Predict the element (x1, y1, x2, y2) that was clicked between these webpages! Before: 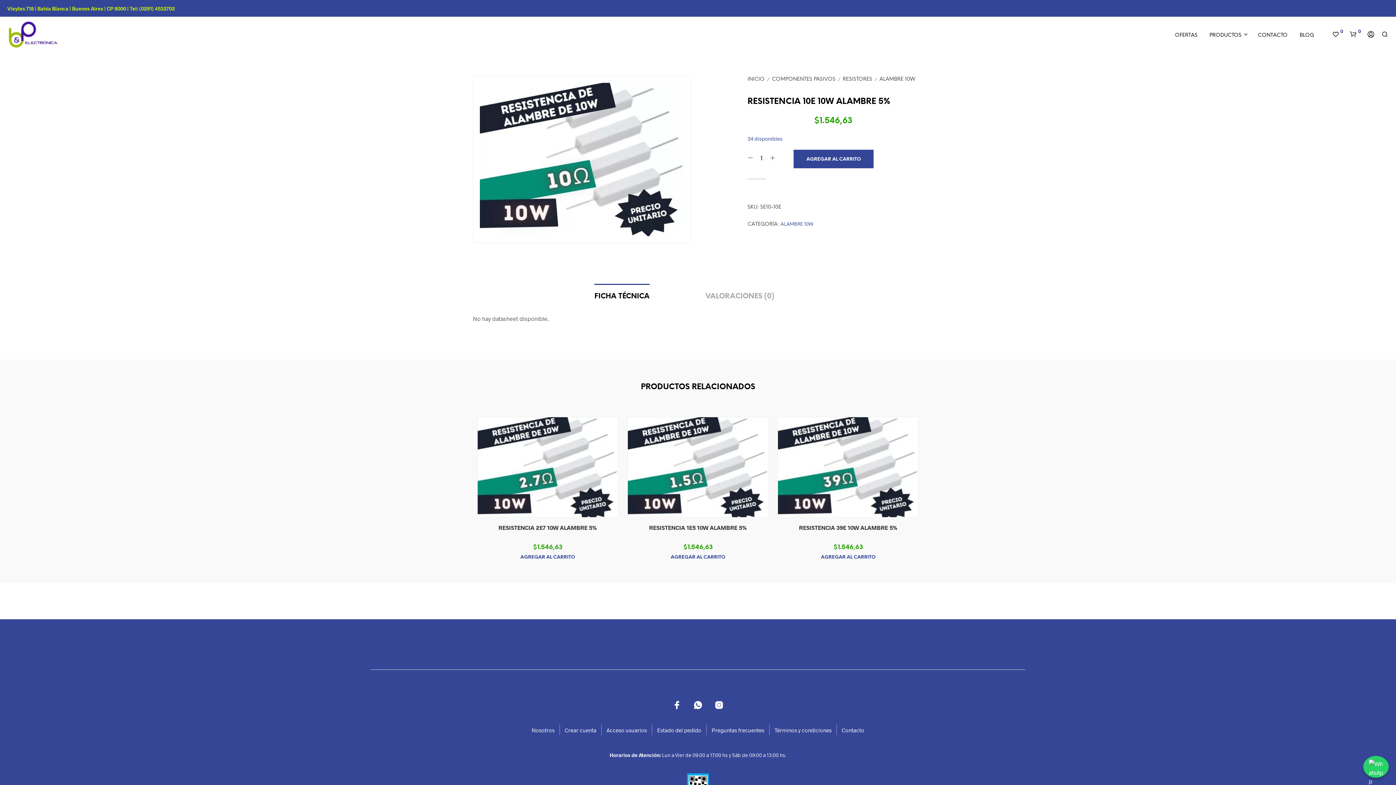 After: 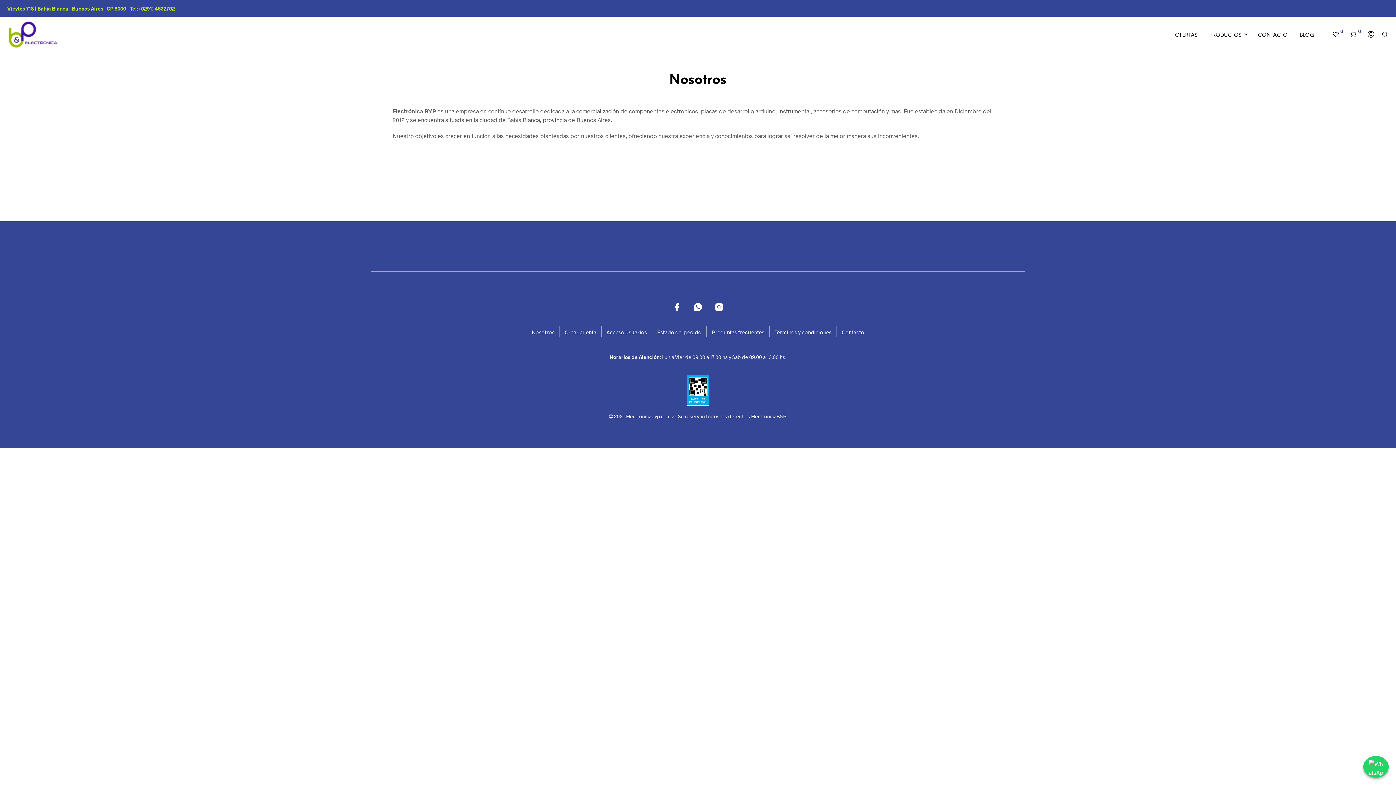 Action: bbox: (531, 727, 554, 733) label: Nosotros